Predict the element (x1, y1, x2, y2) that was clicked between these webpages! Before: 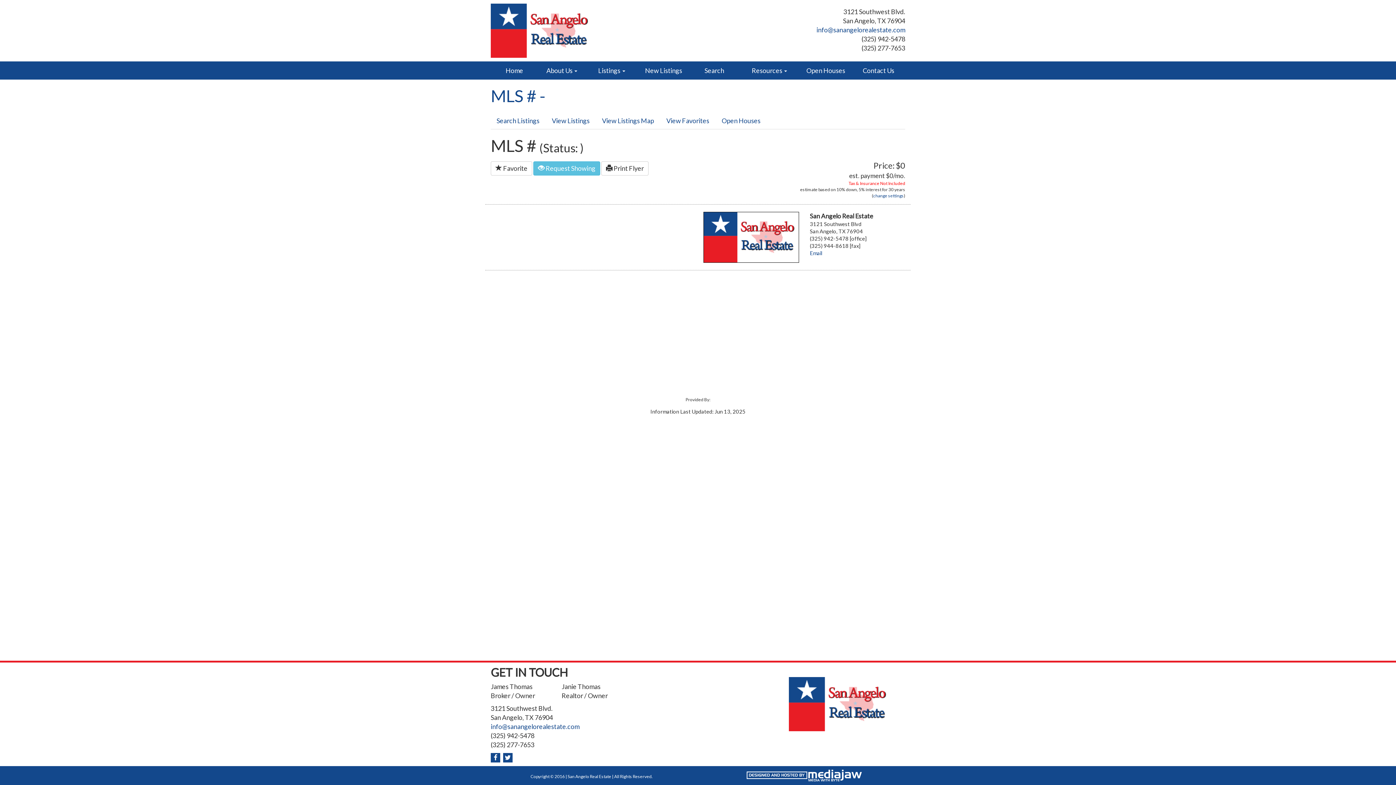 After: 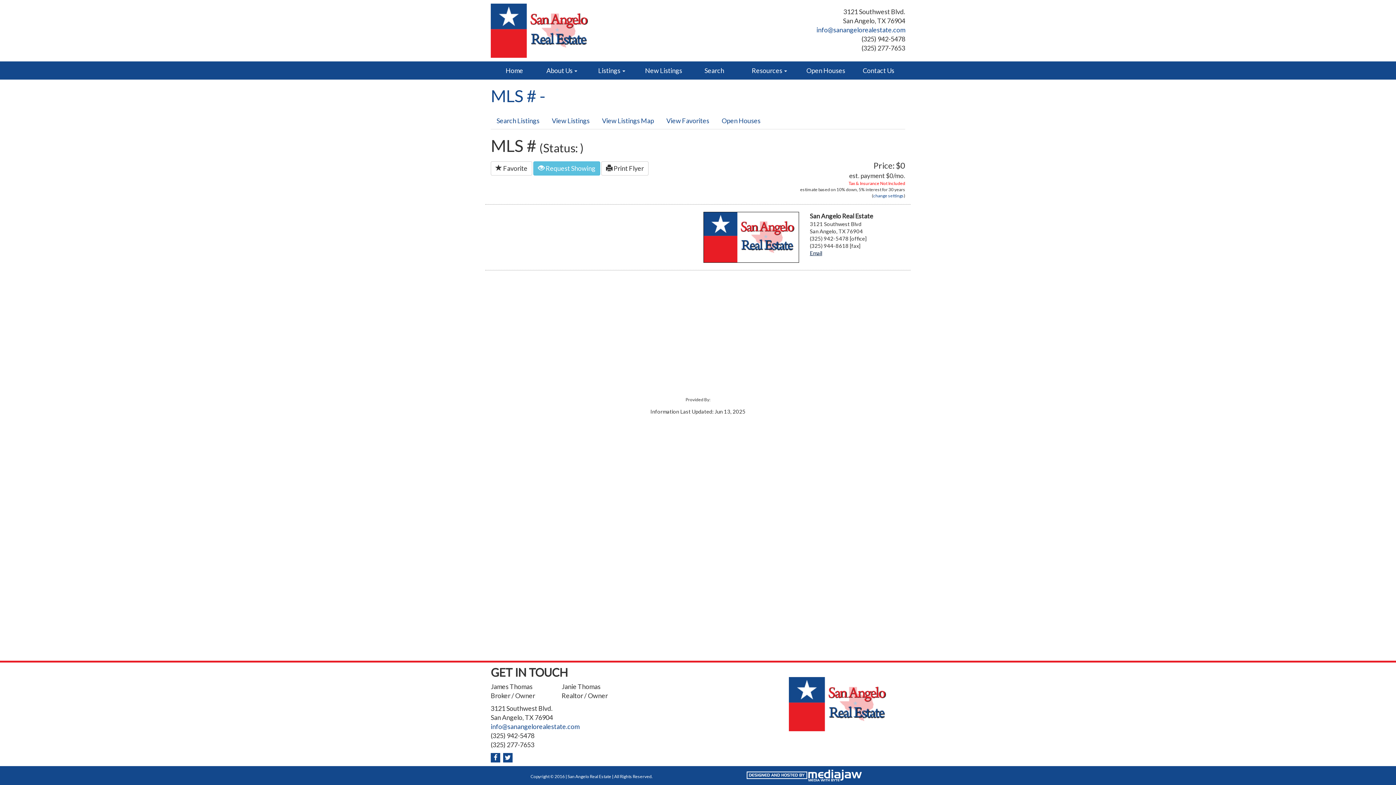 Action: bbox: (810, 250, 822, 256) label: Email